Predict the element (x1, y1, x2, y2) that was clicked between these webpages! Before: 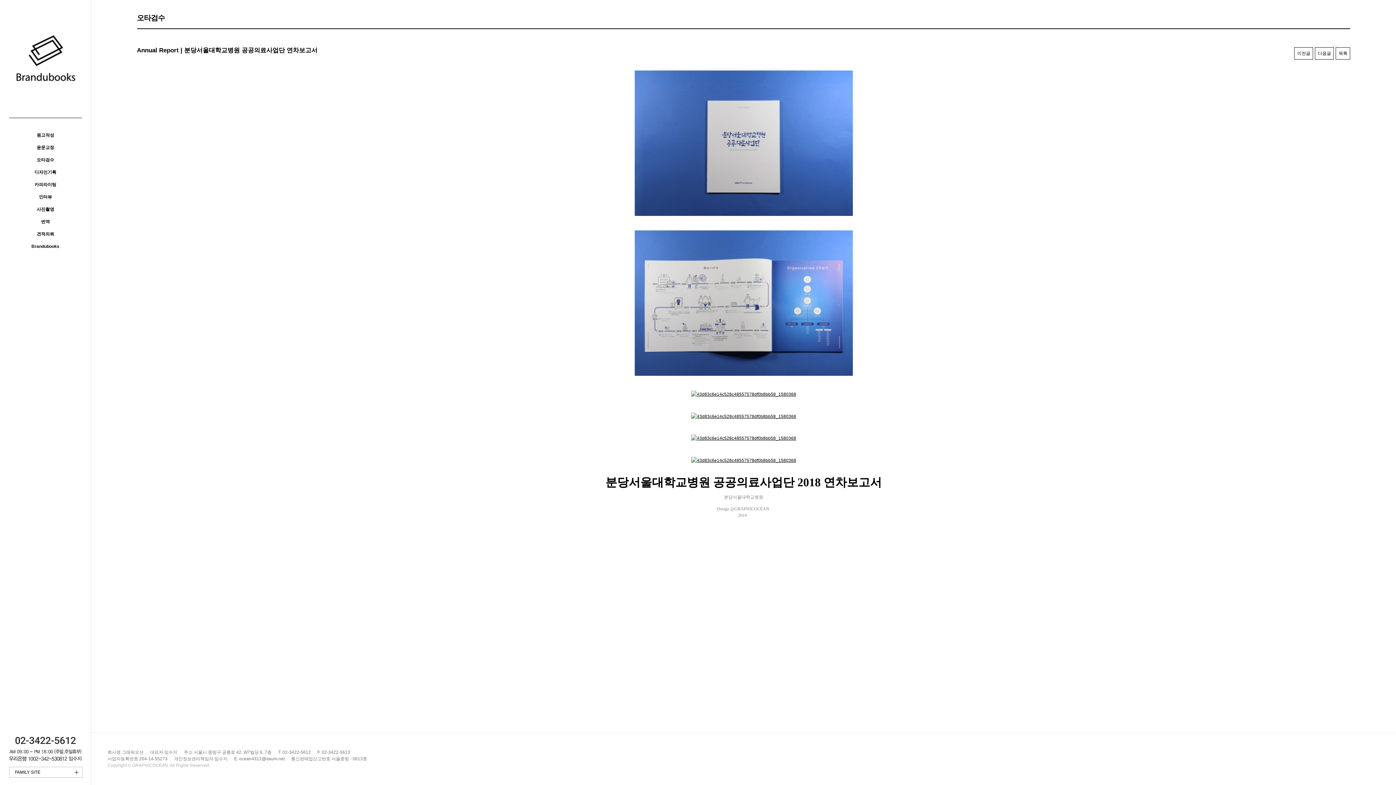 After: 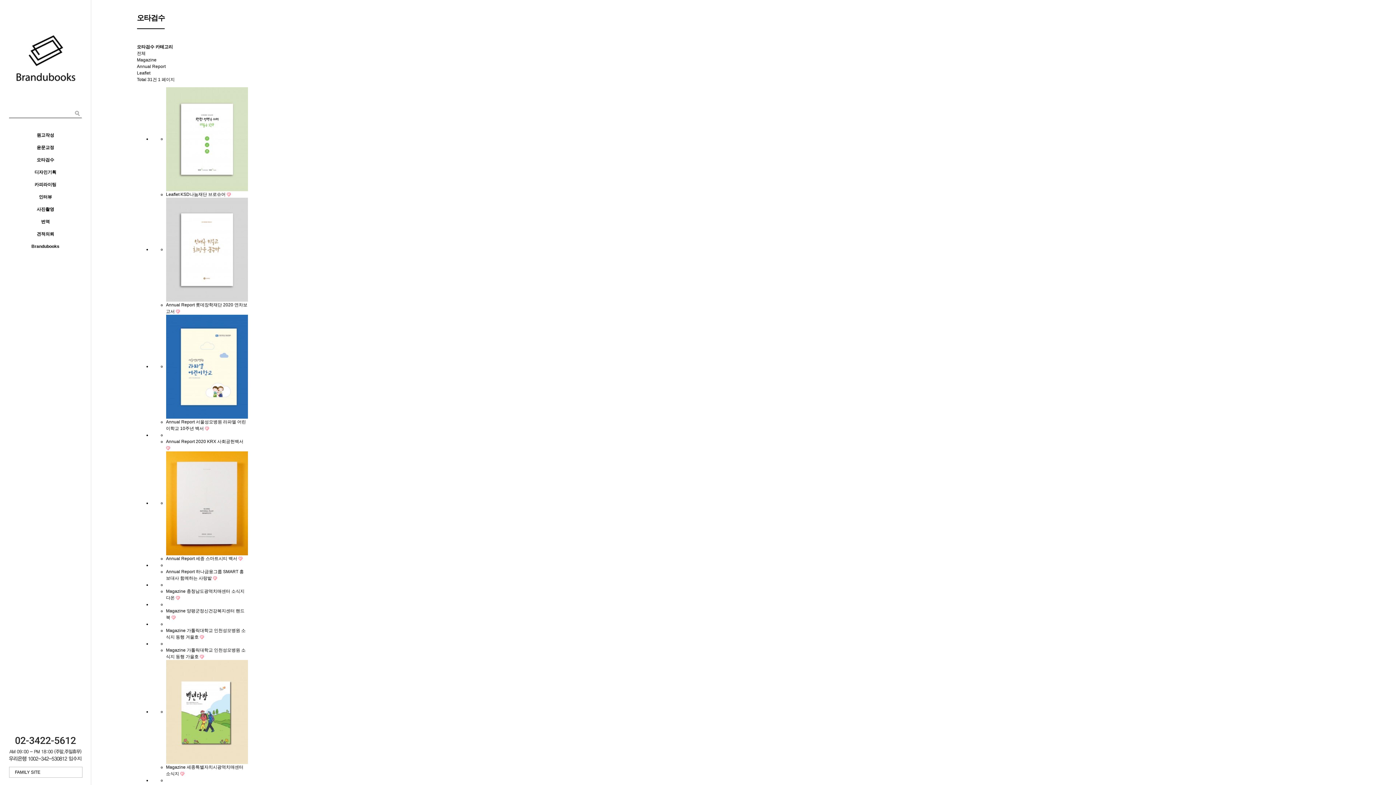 Action: label: 목록 bbox: (1336, 47, 1350, 59)